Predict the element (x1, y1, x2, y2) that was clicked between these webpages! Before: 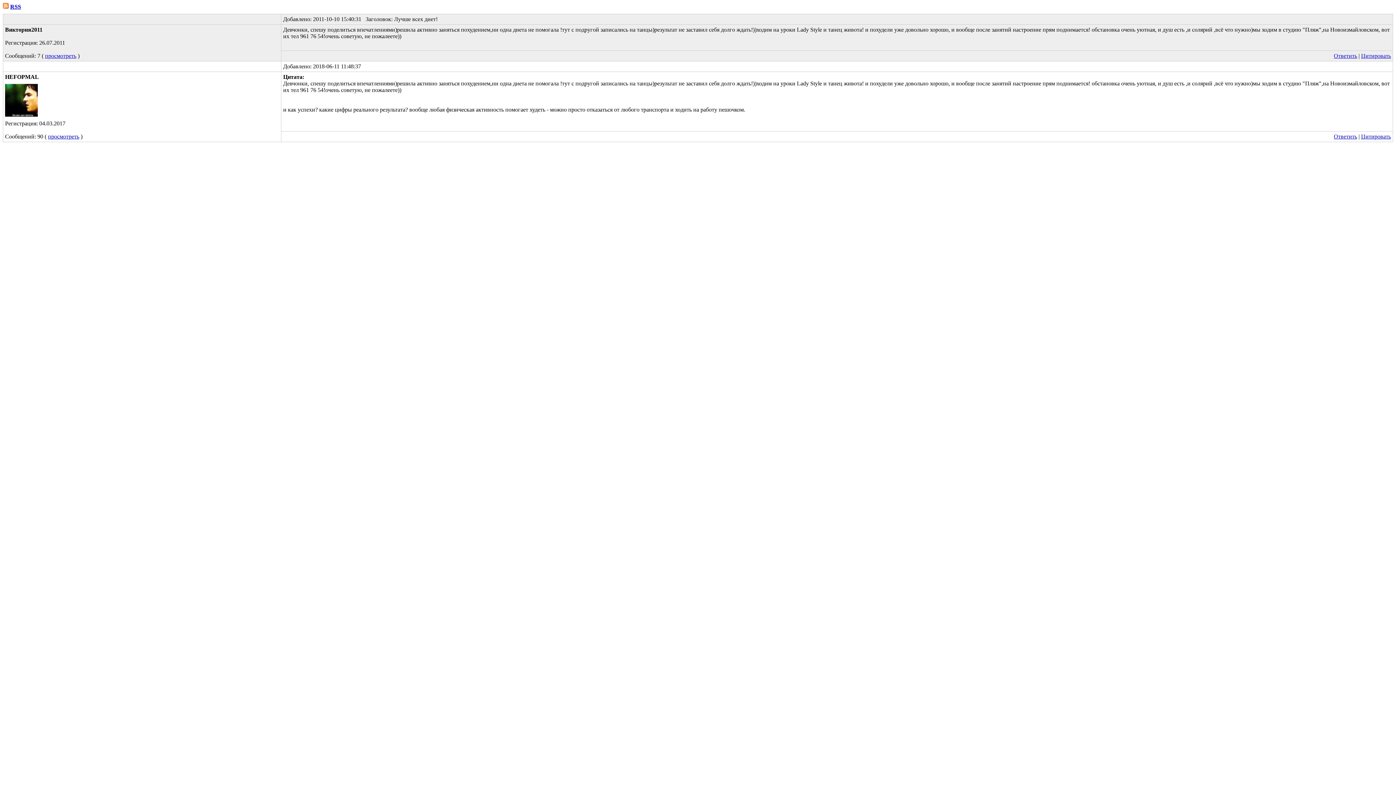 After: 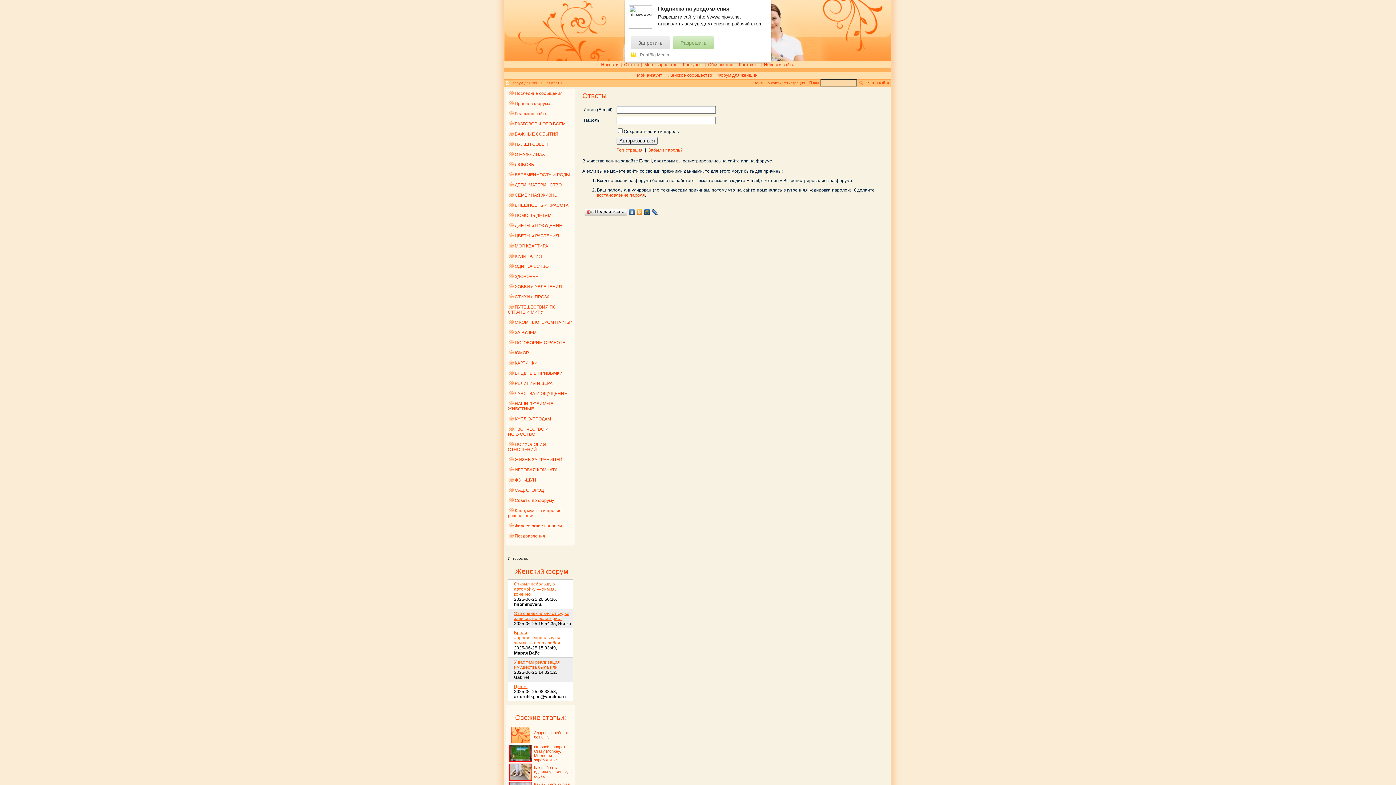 Action: bbox: (1361, 133, 1391, 139) label: Цитировать